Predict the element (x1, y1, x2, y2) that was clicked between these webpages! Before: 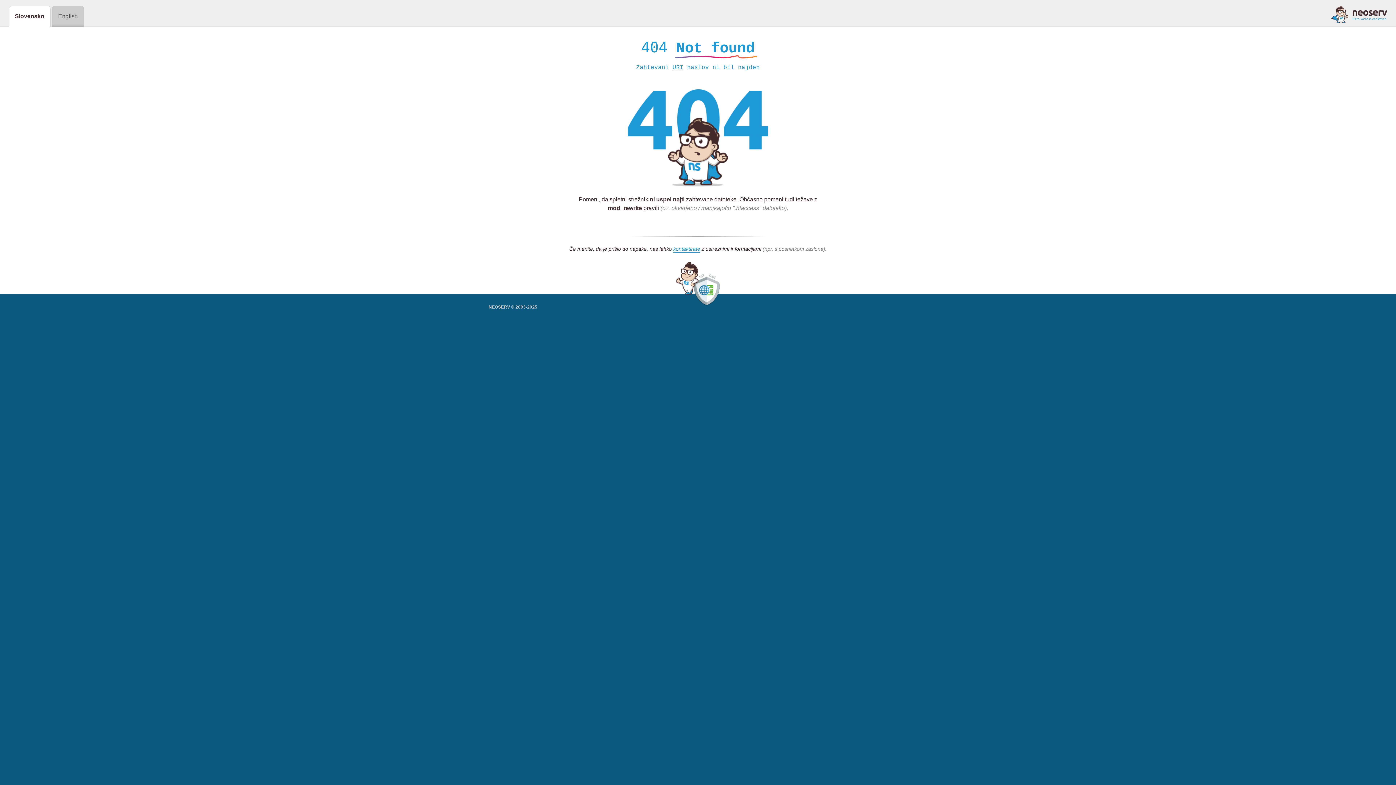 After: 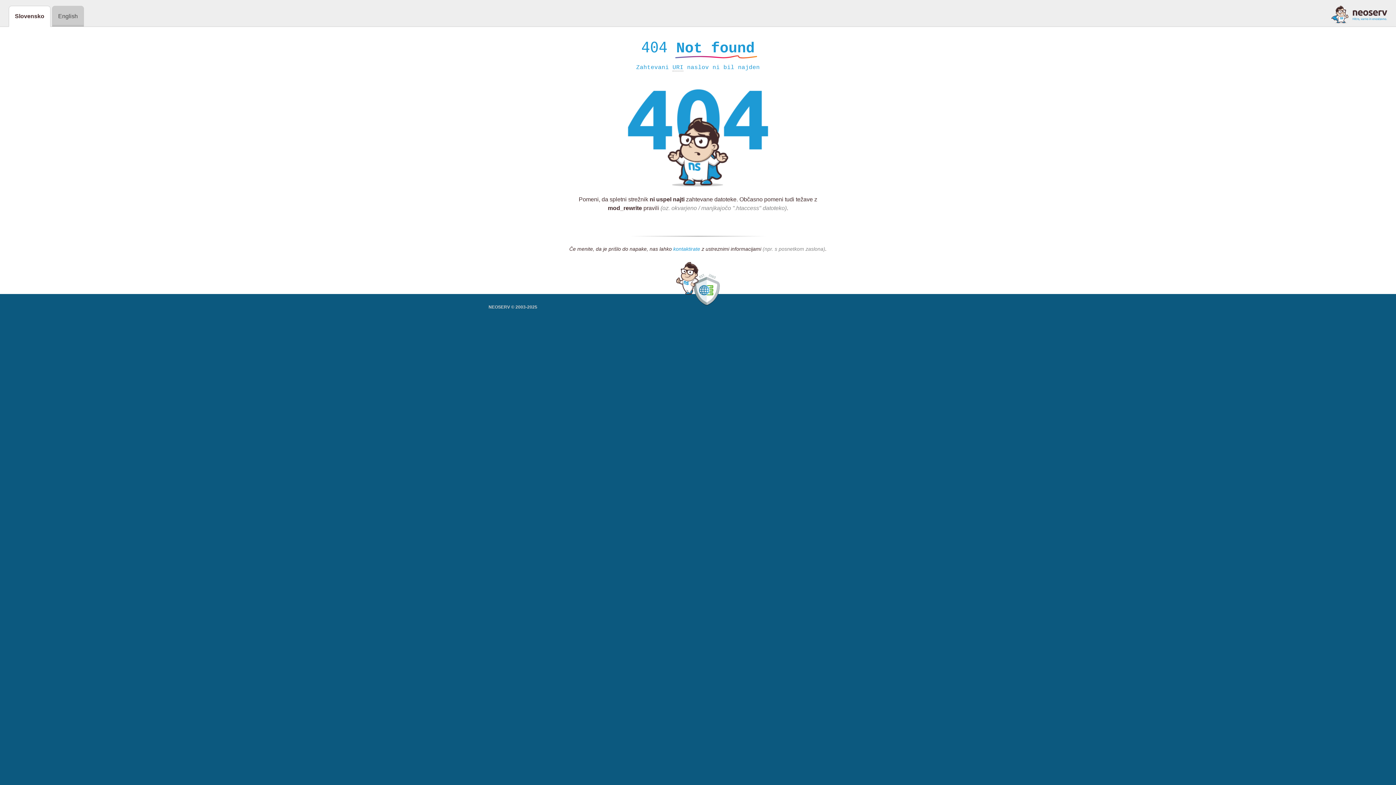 Action: bbox: (673, 246, 700, 252) label: kontaktirate